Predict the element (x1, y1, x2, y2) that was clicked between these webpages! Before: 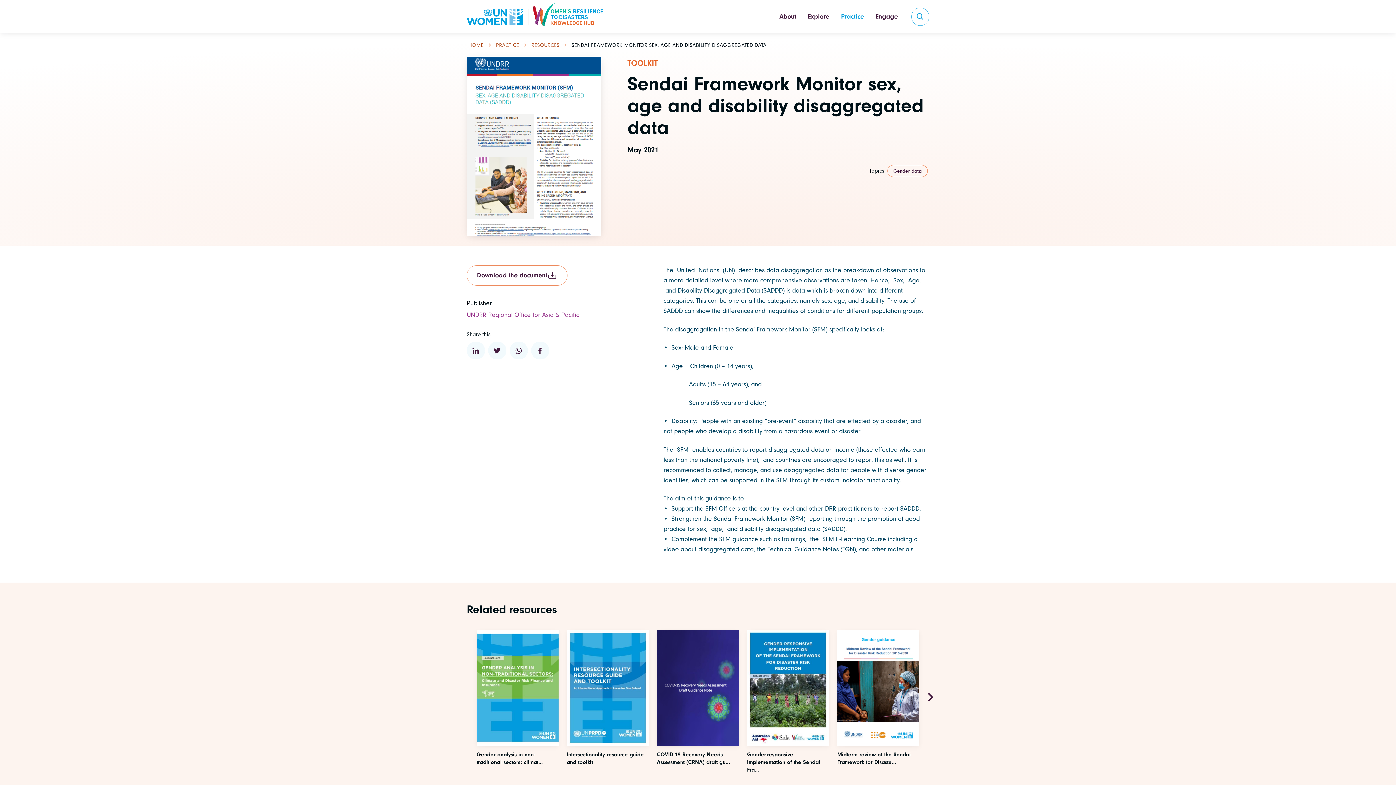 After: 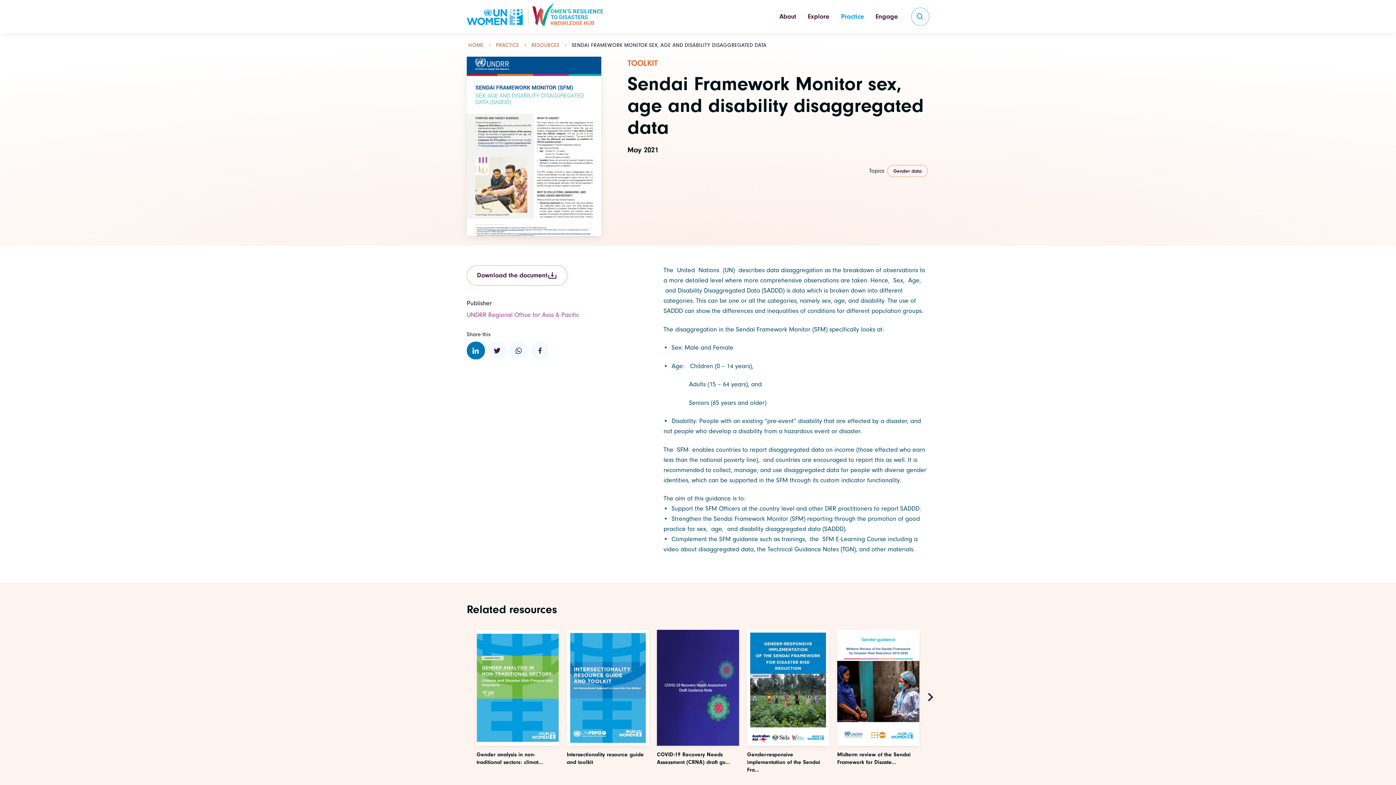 Action: bbox: (466, 341, 484, 359) label: Share to Linkedin